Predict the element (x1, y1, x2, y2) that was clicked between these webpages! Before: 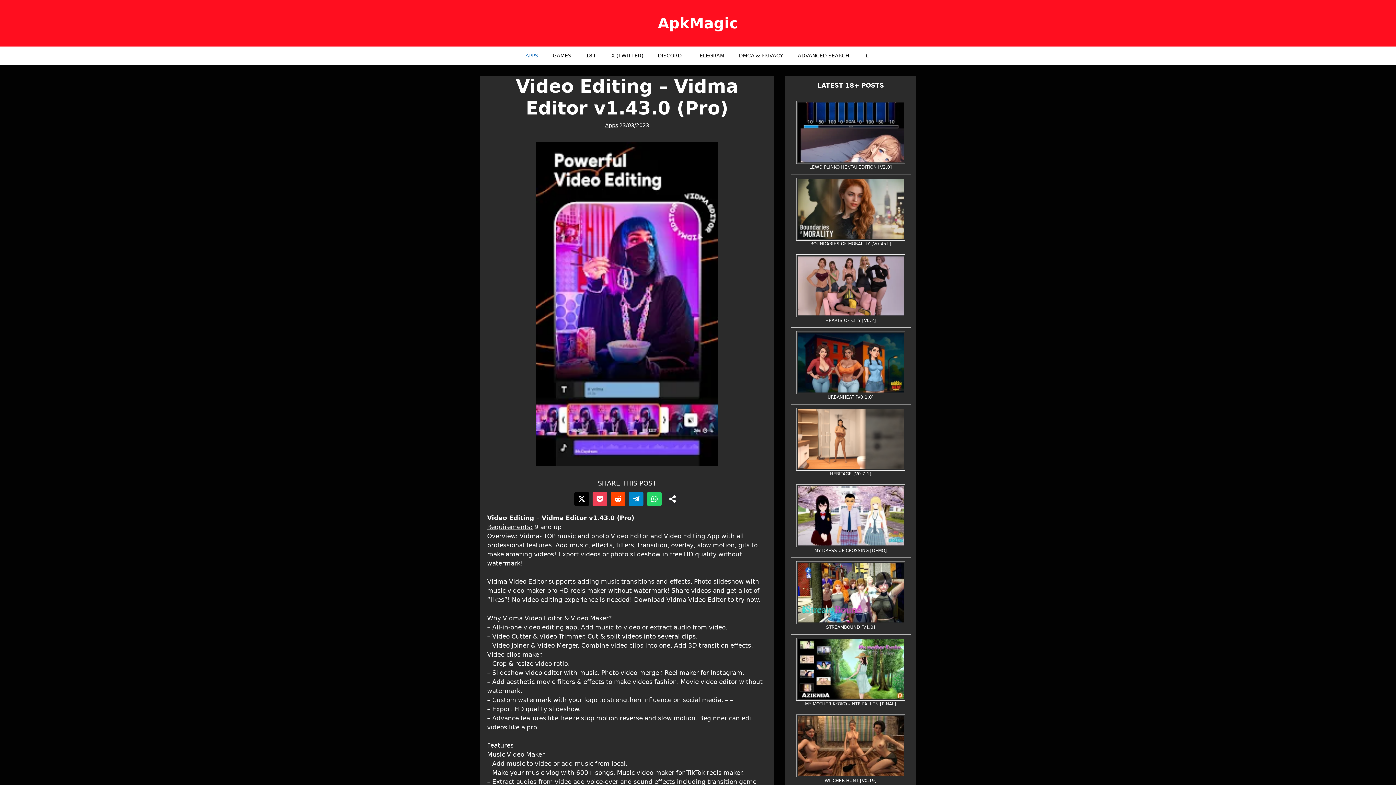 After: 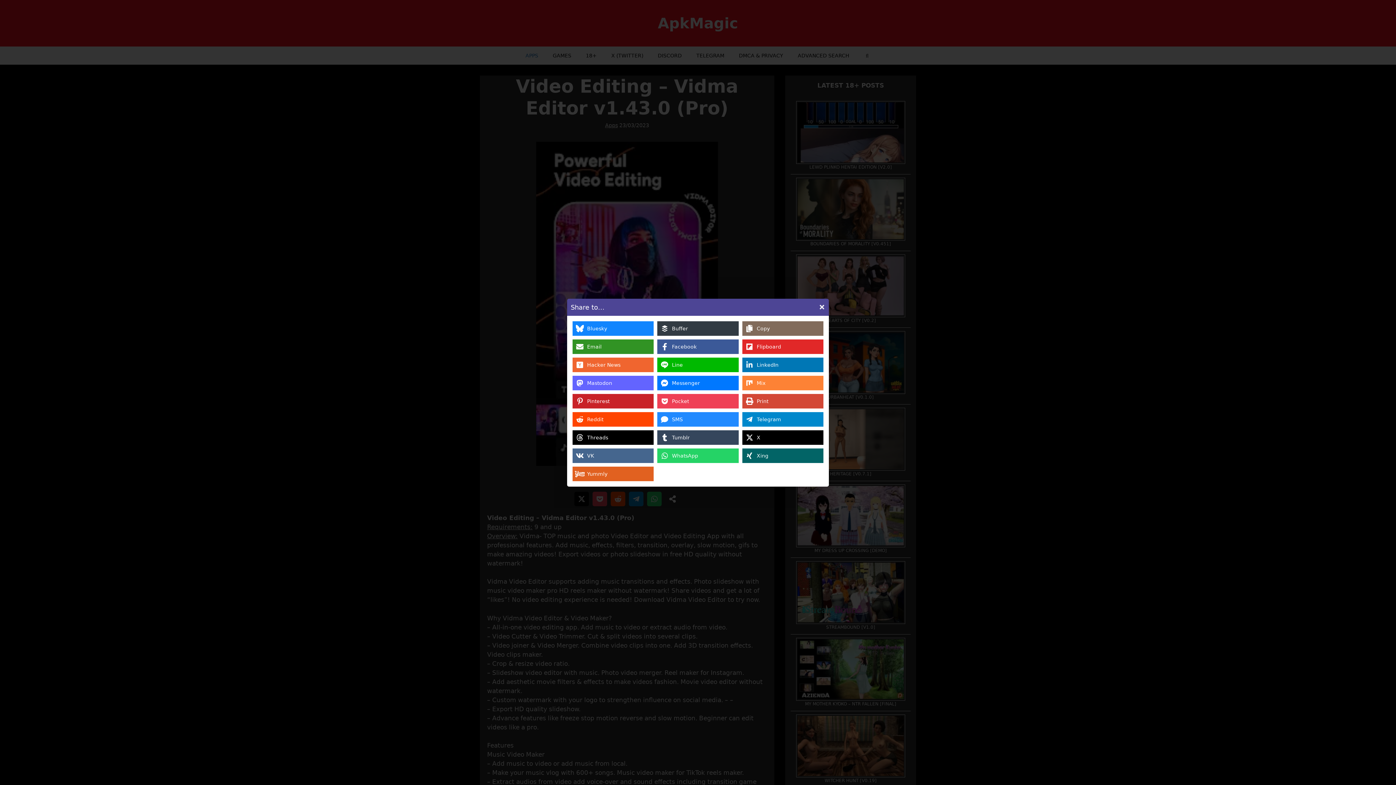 Action: label: Share on more networks bbox: (665, 491, 680, 506)